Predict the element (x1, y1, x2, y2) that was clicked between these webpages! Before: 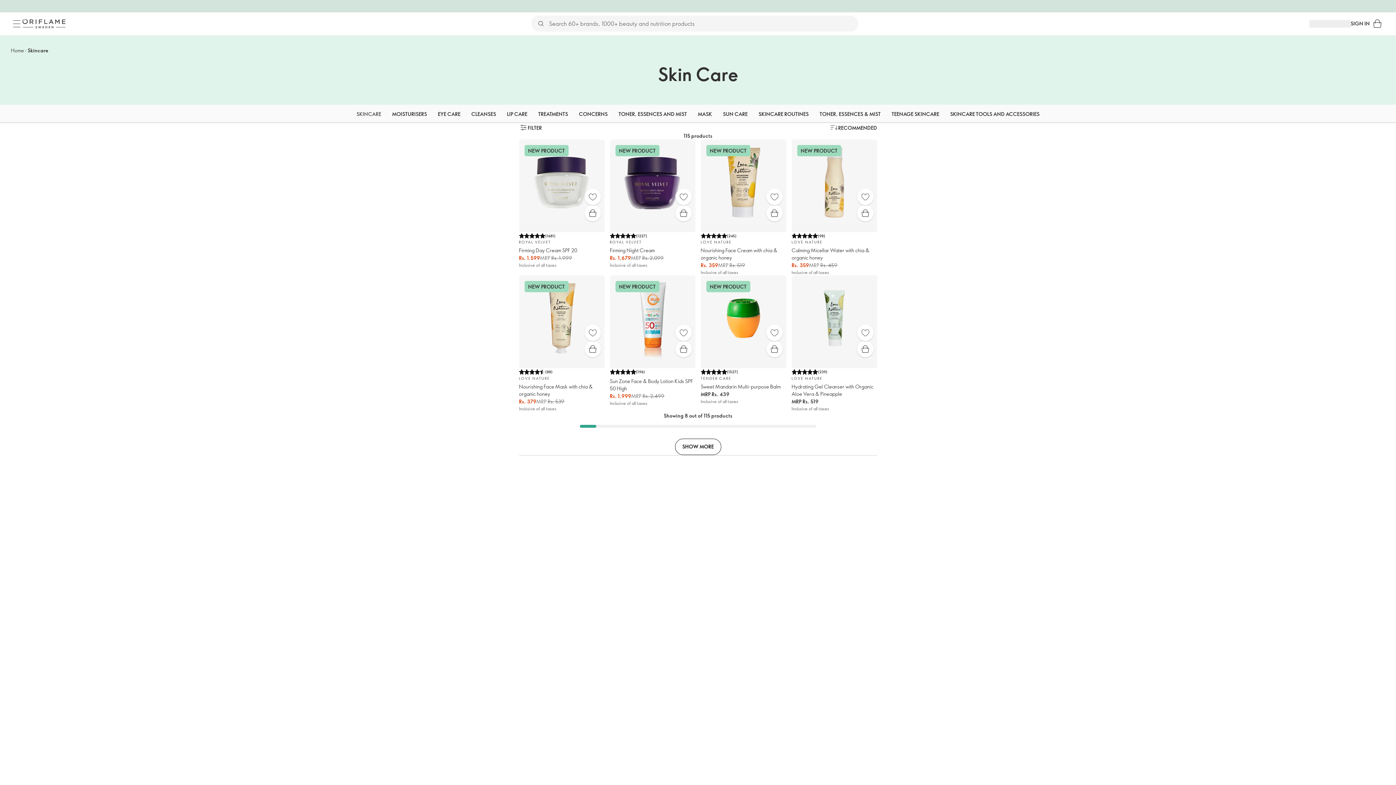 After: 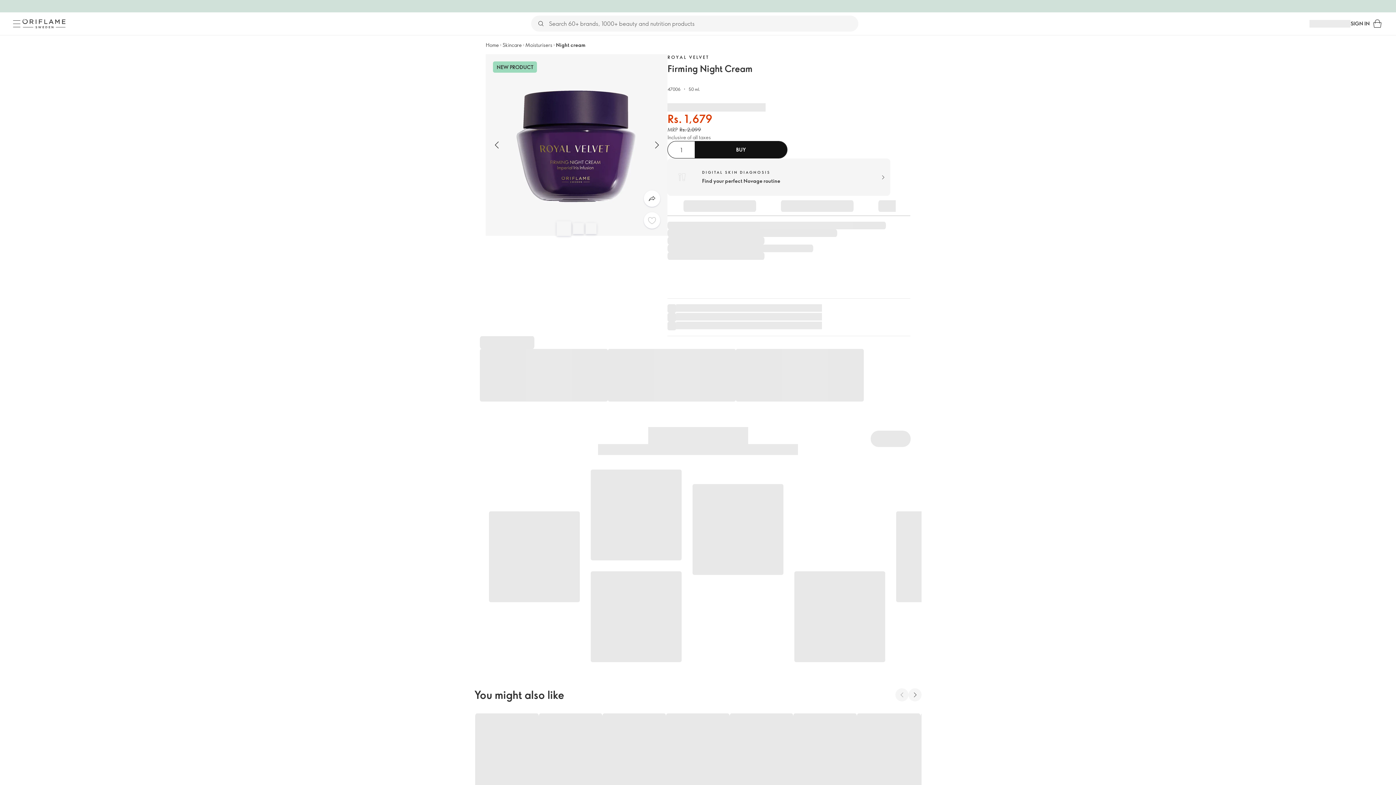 Action: bbox: (610, 139, 695, 275) label: NEW PRODUCT
(1227)
ROYAL VELVET

Firming Night Cream

Rs. 1,679

MRP Rs. 2,099

Inclusive of all taxes